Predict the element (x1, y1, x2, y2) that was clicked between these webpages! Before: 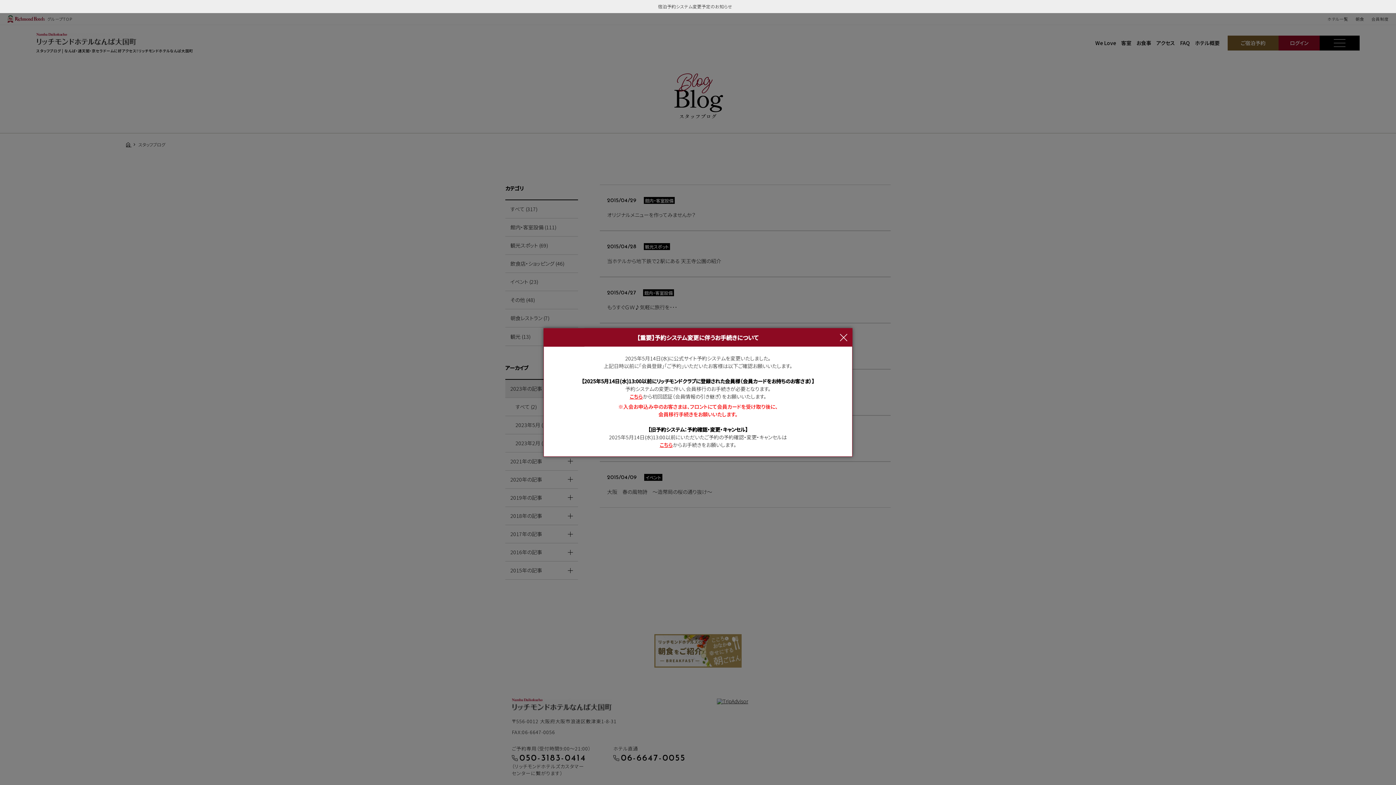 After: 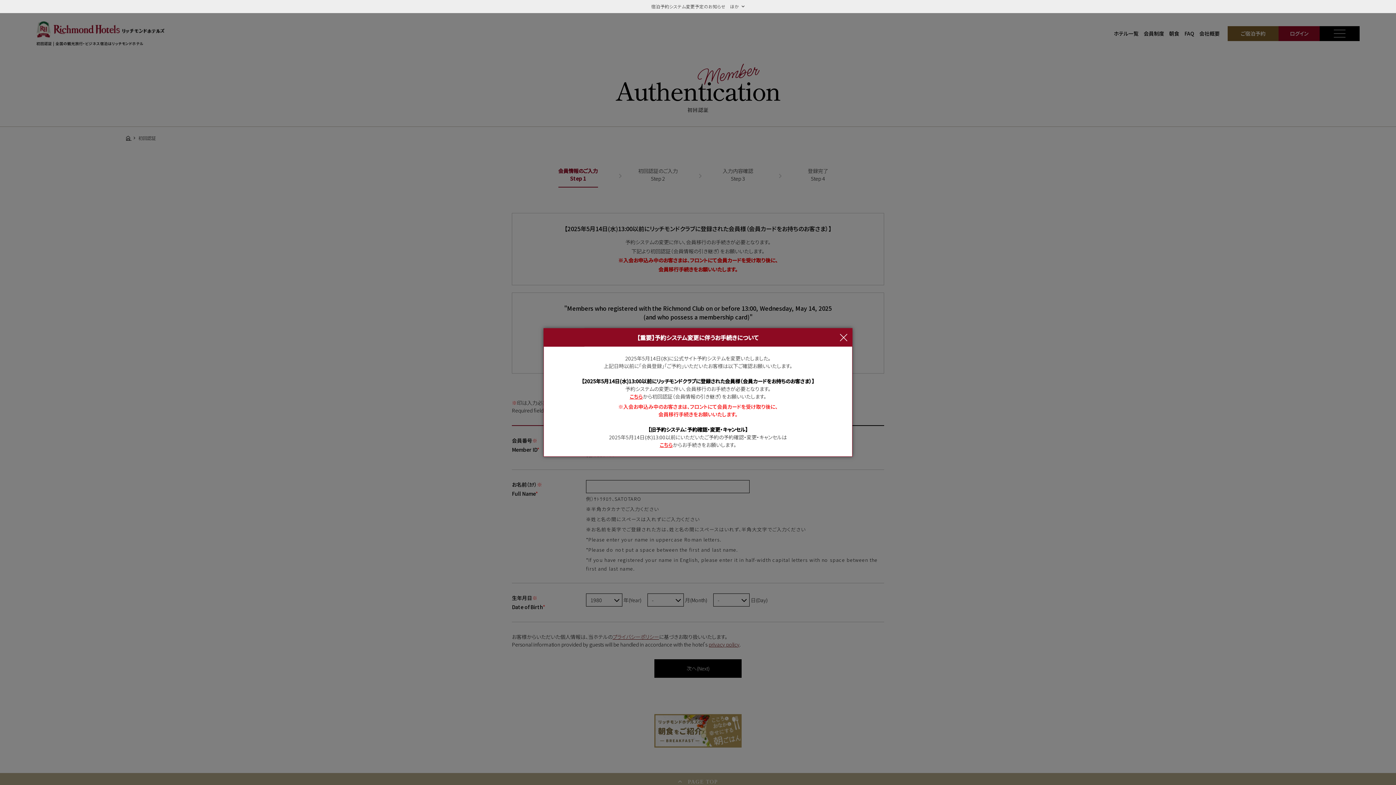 Action: label: こちら bbox: (629, 393, 642, 400)